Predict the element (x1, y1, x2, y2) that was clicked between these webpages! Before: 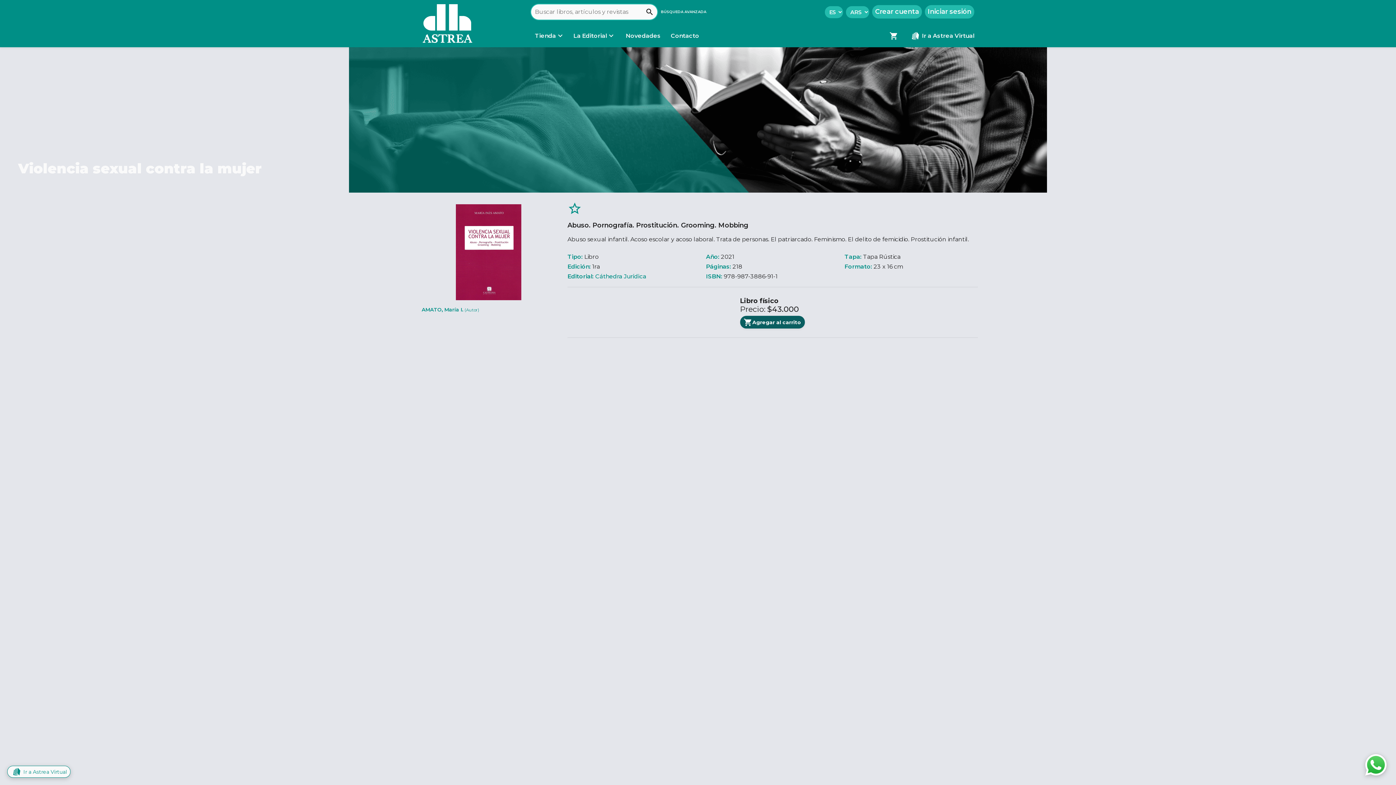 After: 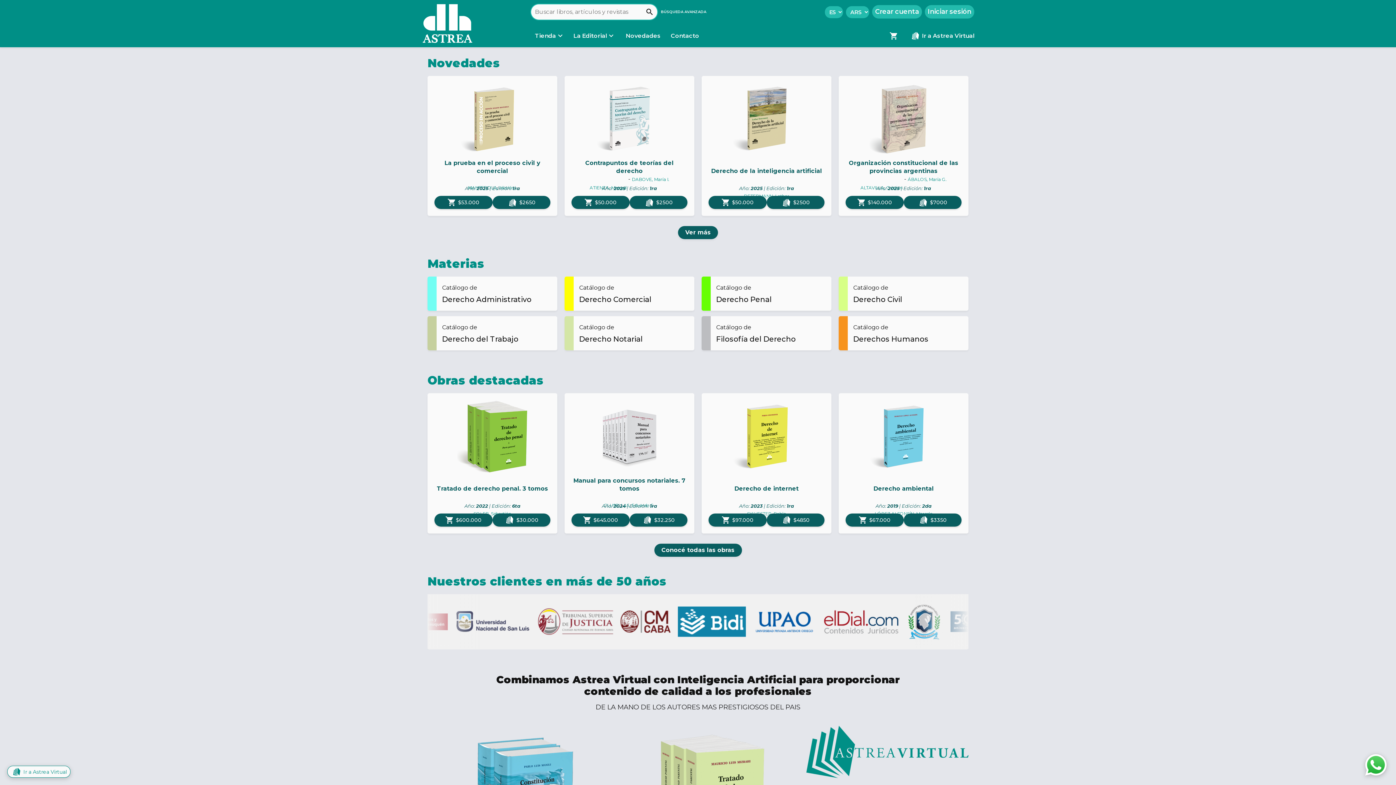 Action: bbox: (418, 2, 472, 44)